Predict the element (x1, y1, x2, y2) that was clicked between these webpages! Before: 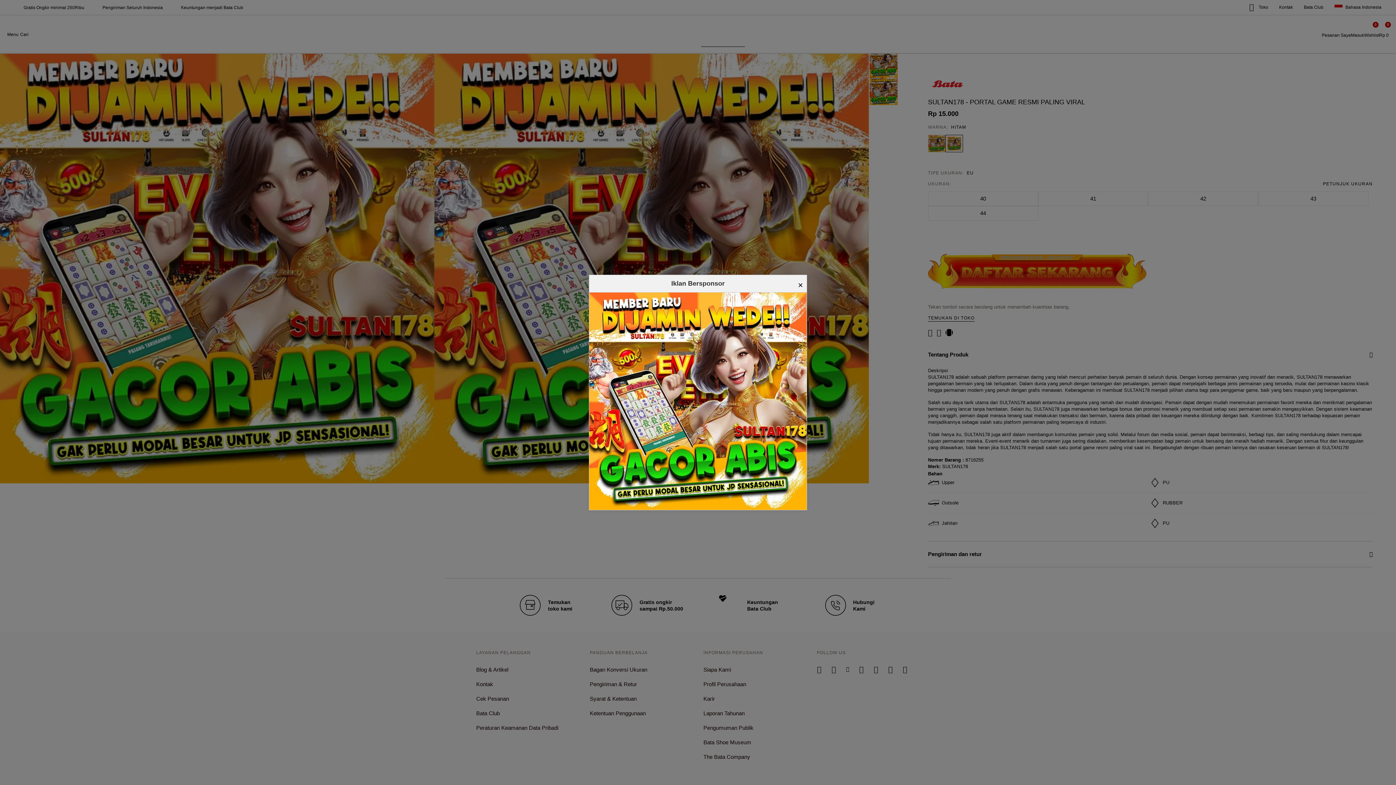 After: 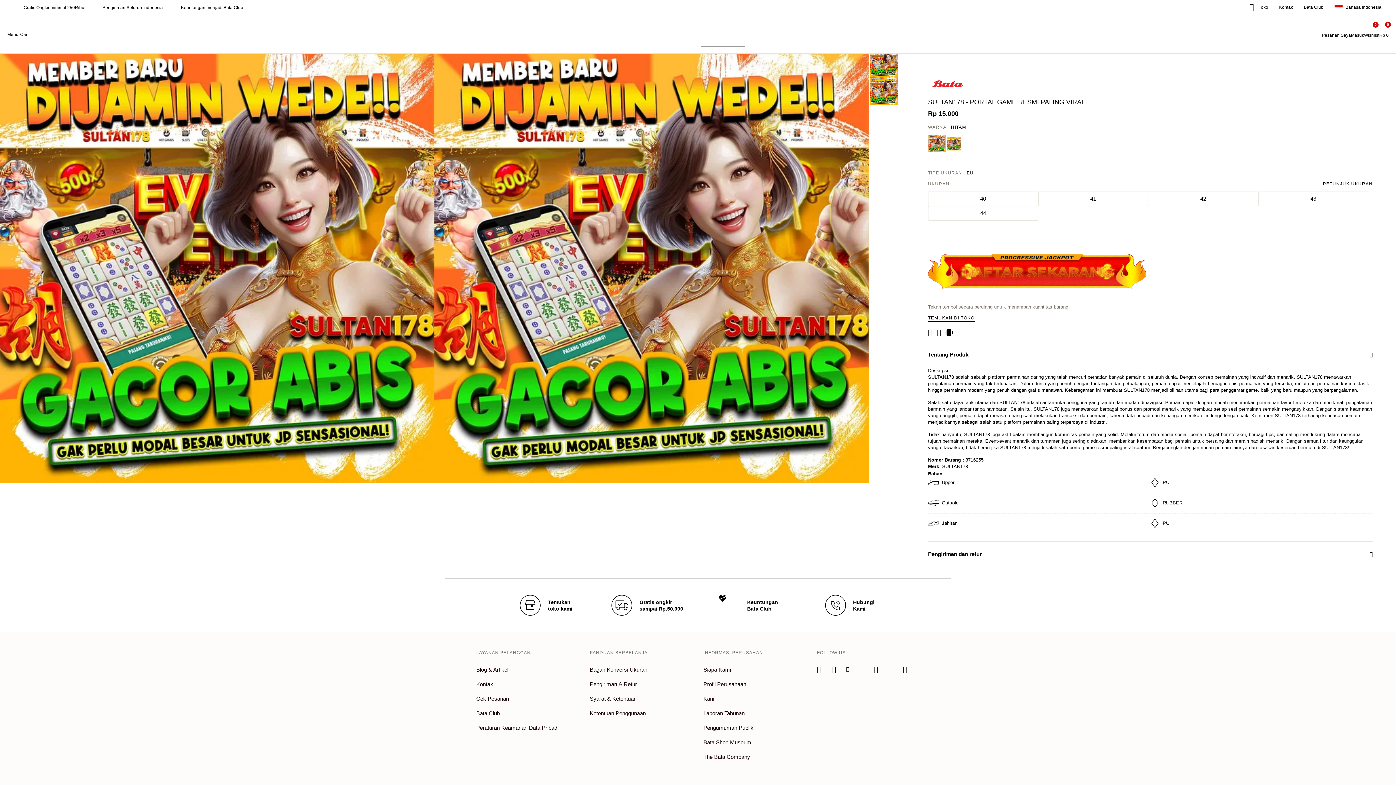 Action: bbox: (798, 278, 803, 292) label: ×